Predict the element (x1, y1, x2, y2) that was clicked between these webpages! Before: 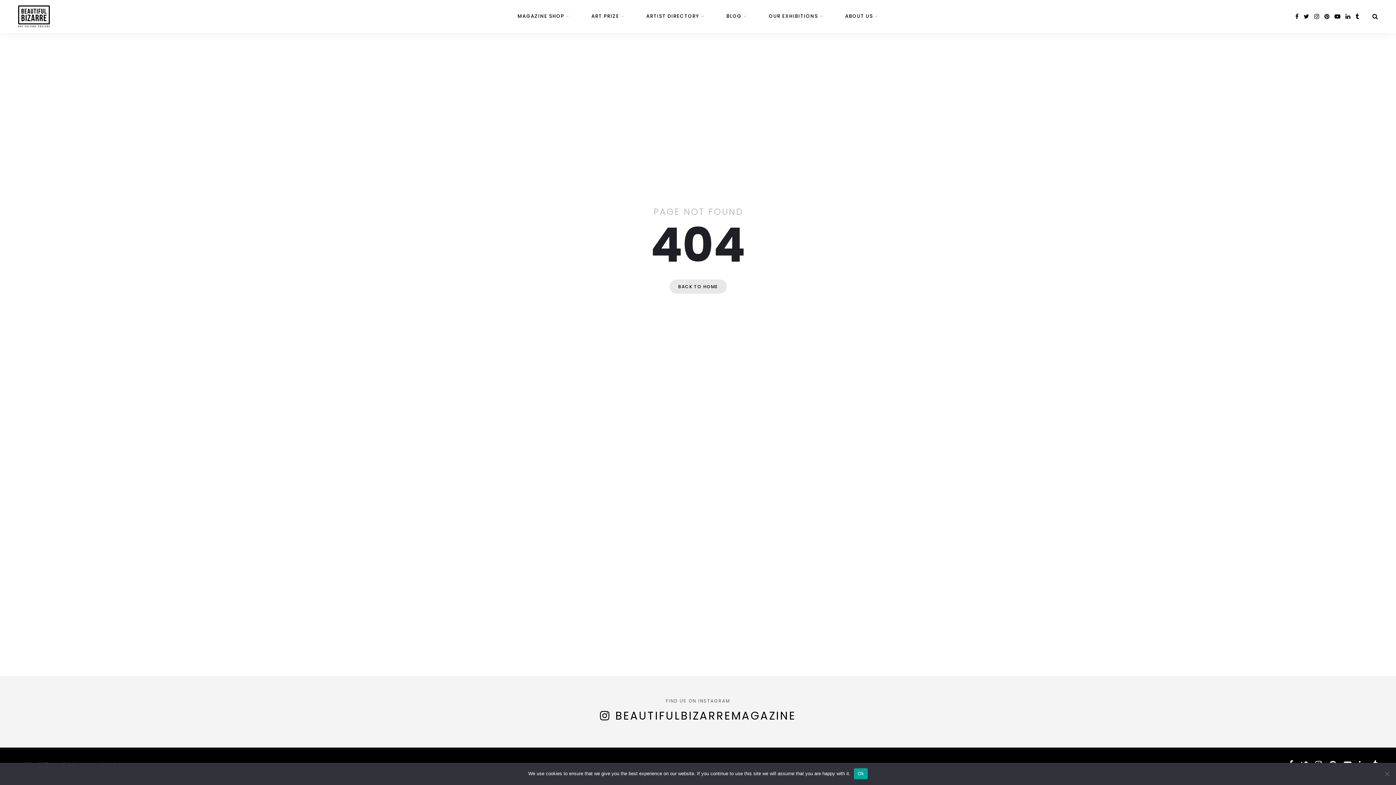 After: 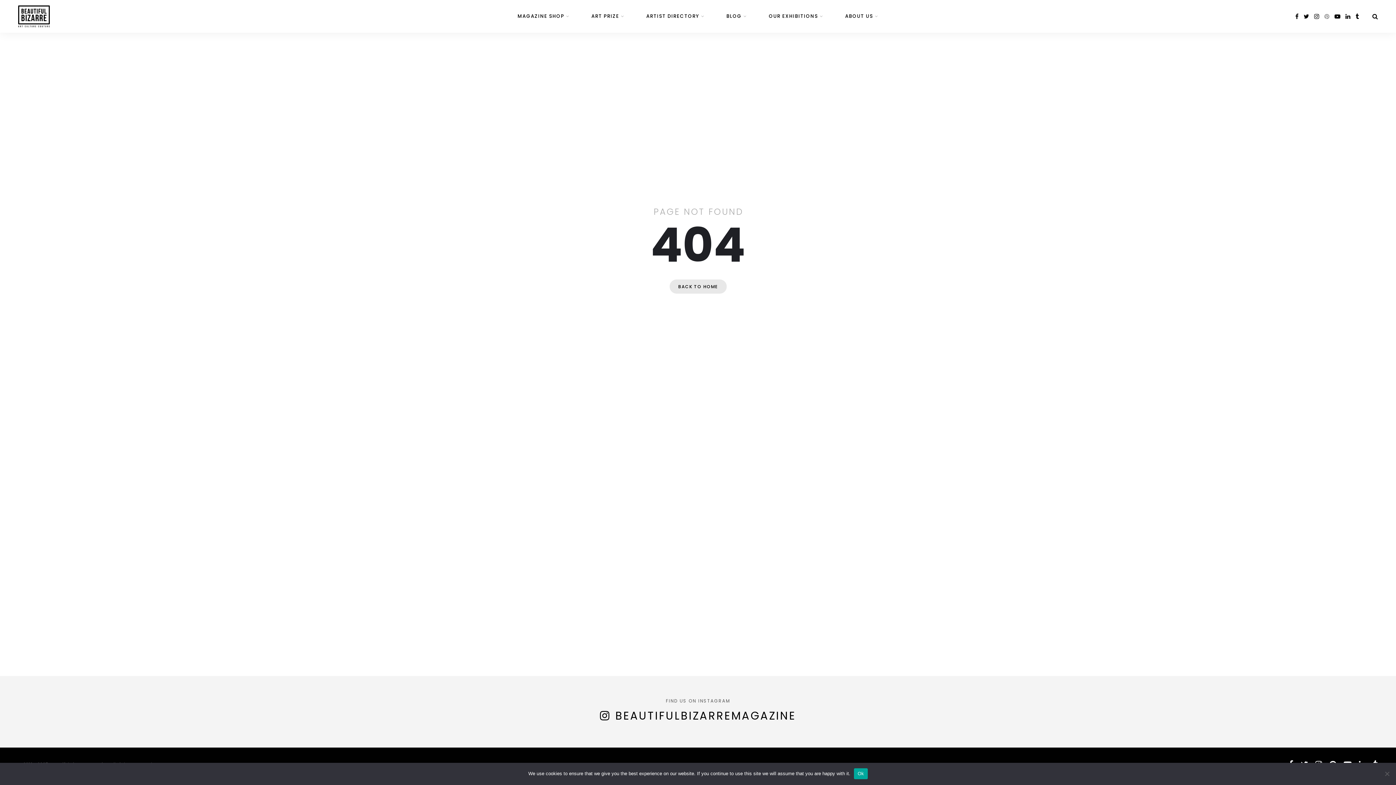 Action: label: pinterest bbox: (1324, 12, 1329, 20)